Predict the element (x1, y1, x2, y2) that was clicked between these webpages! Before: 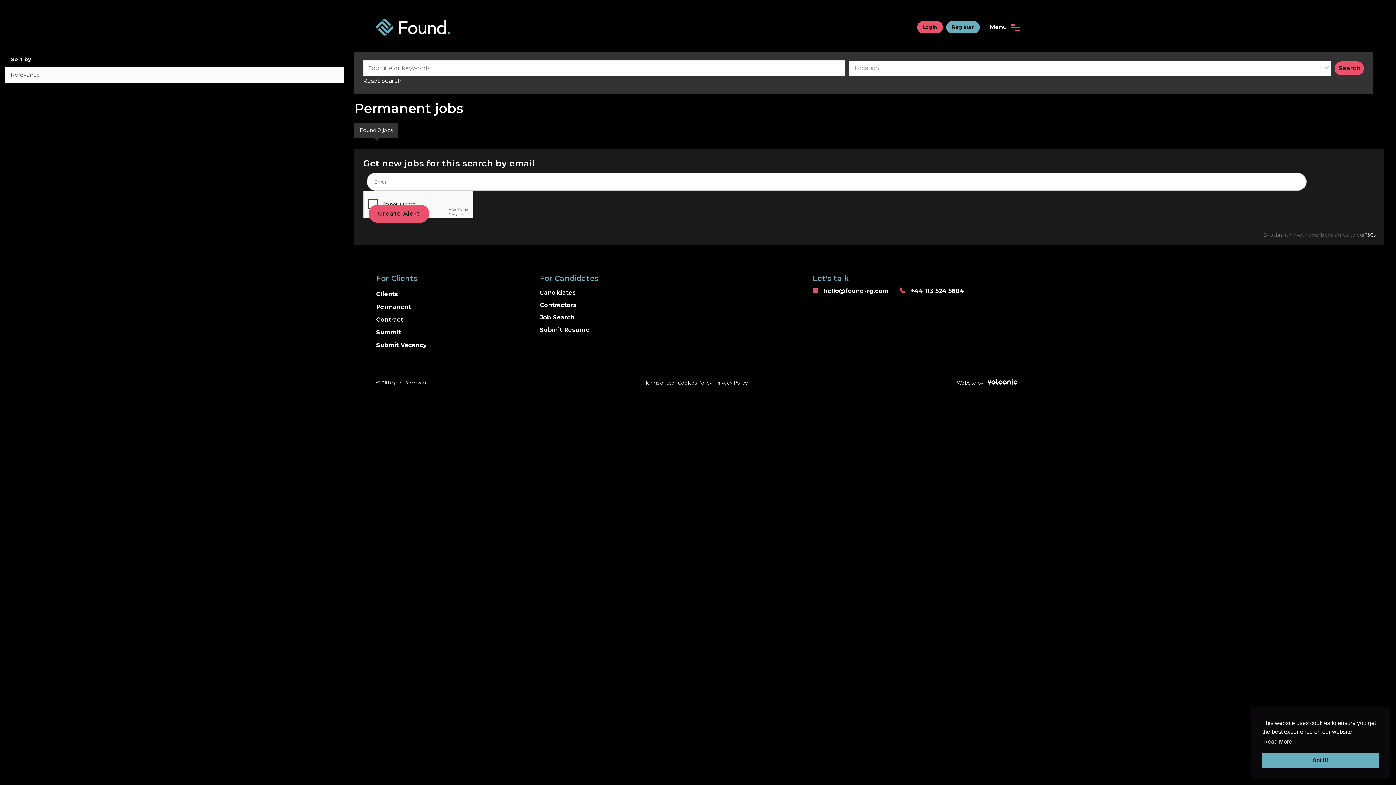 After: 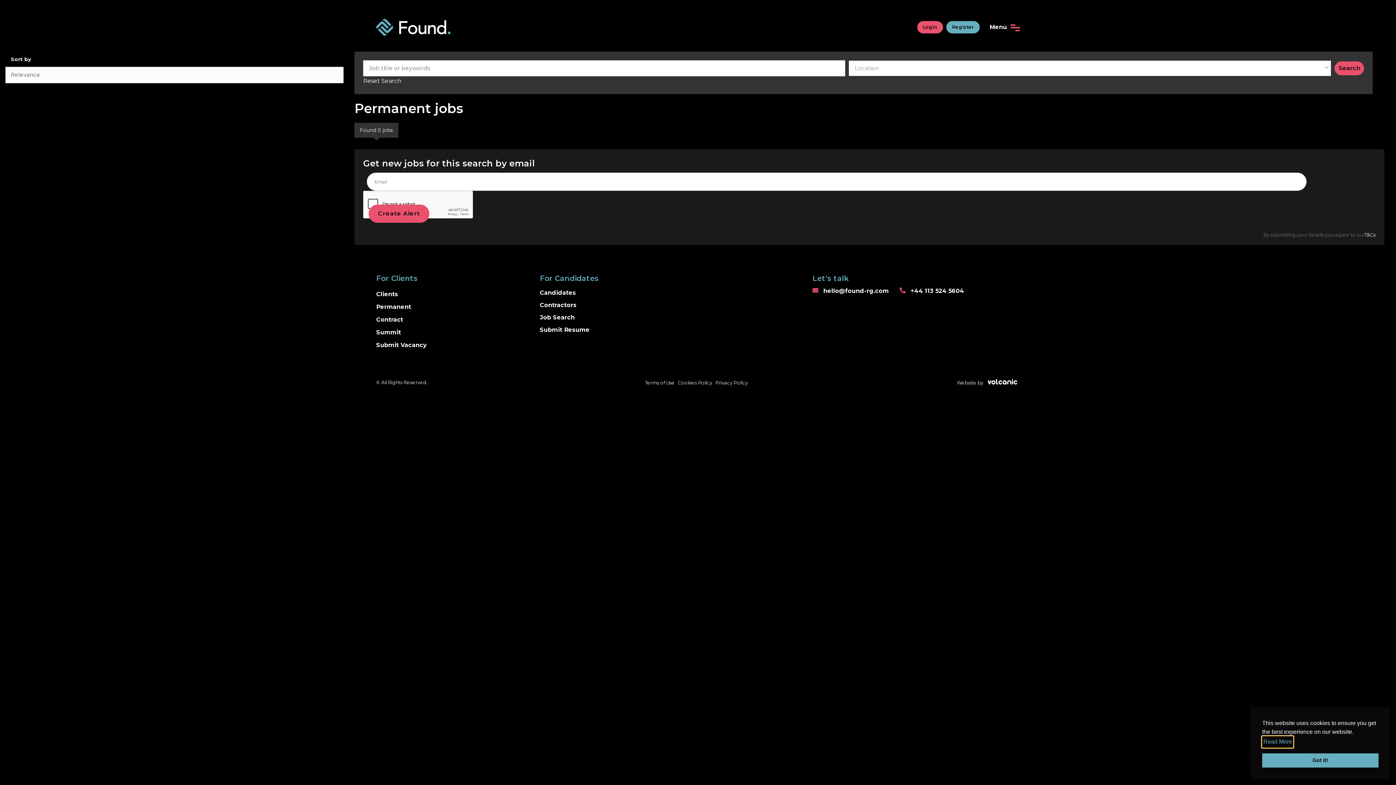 Action: label: learn more about cookies bbox: (1262, 736, 1293, 747)